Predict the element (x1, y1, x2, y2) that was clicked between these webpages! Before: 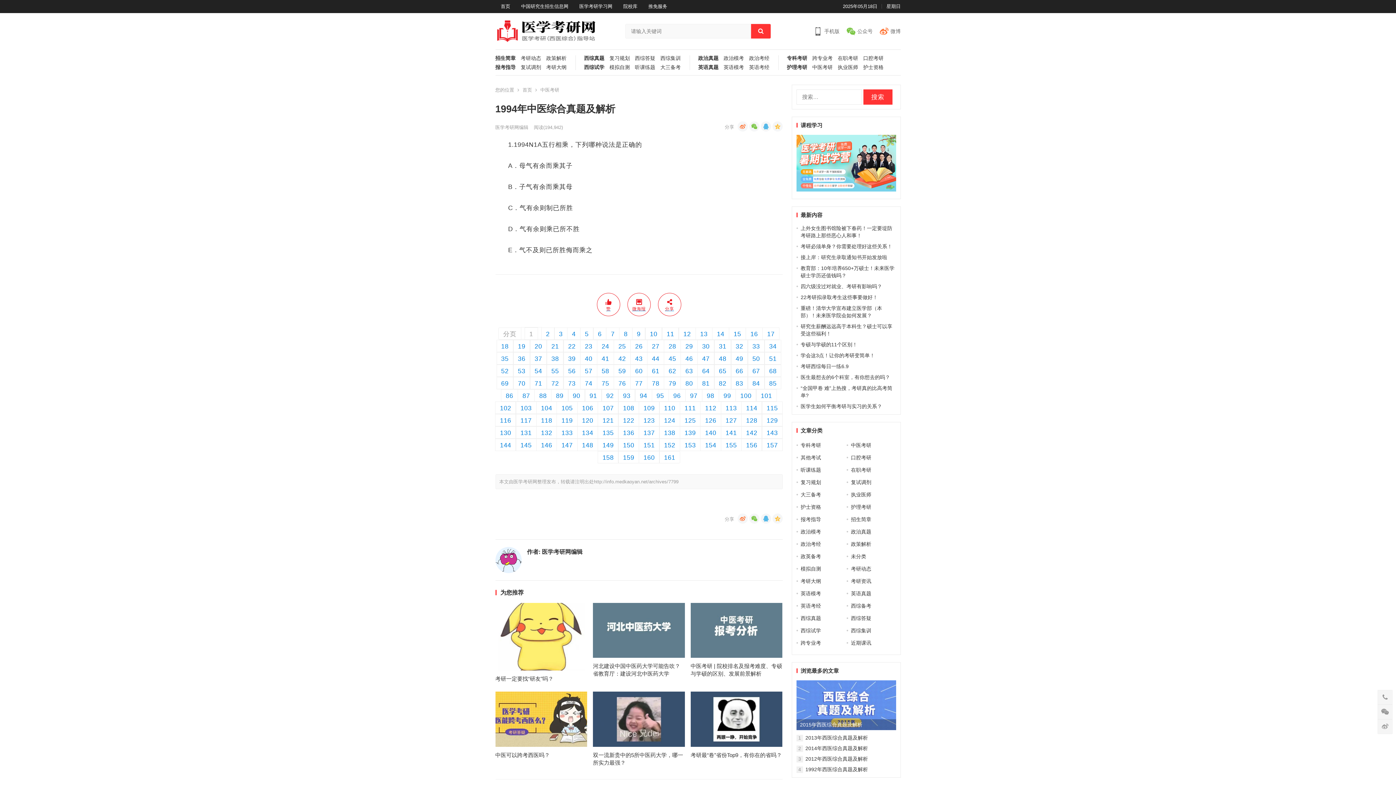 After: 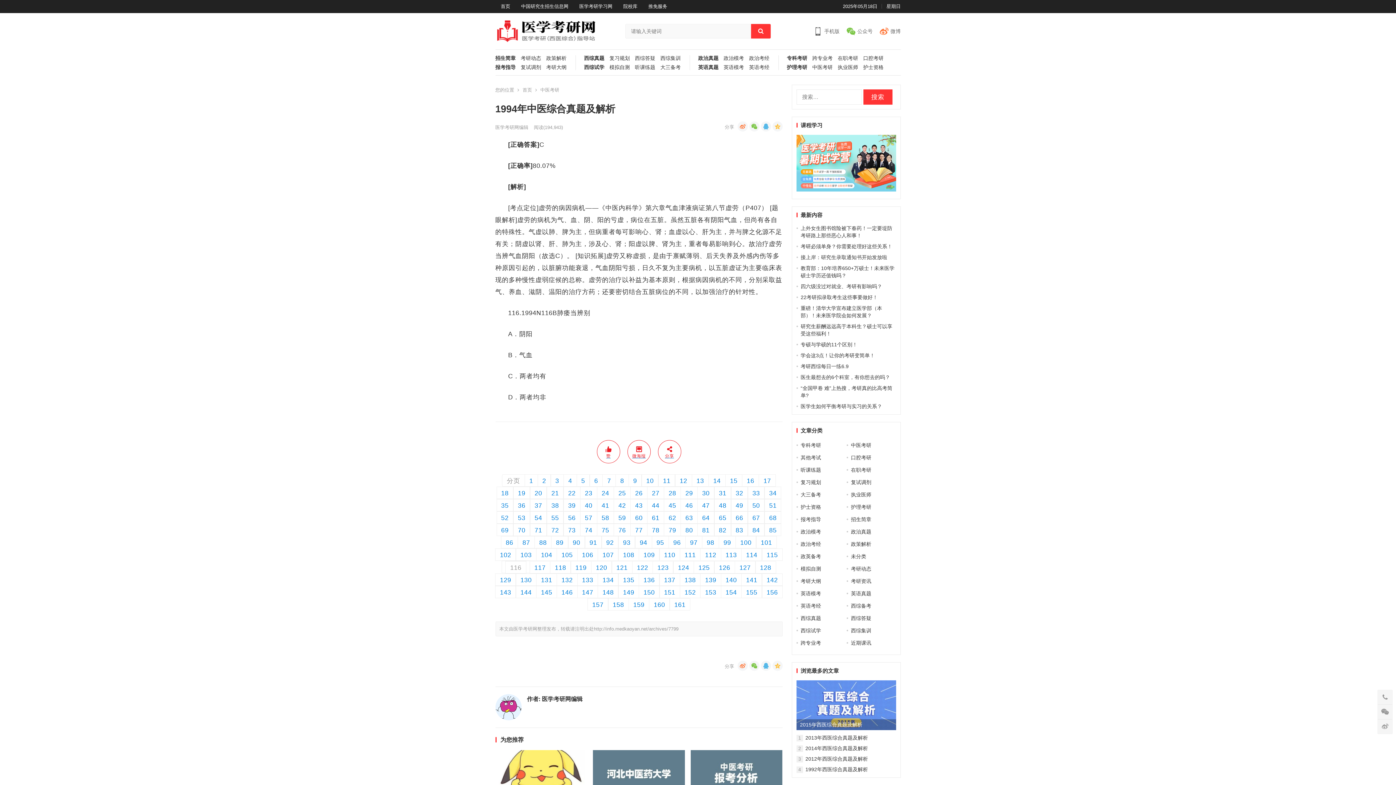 Action: label: 116 bbox: (496, 417, 515, 424)